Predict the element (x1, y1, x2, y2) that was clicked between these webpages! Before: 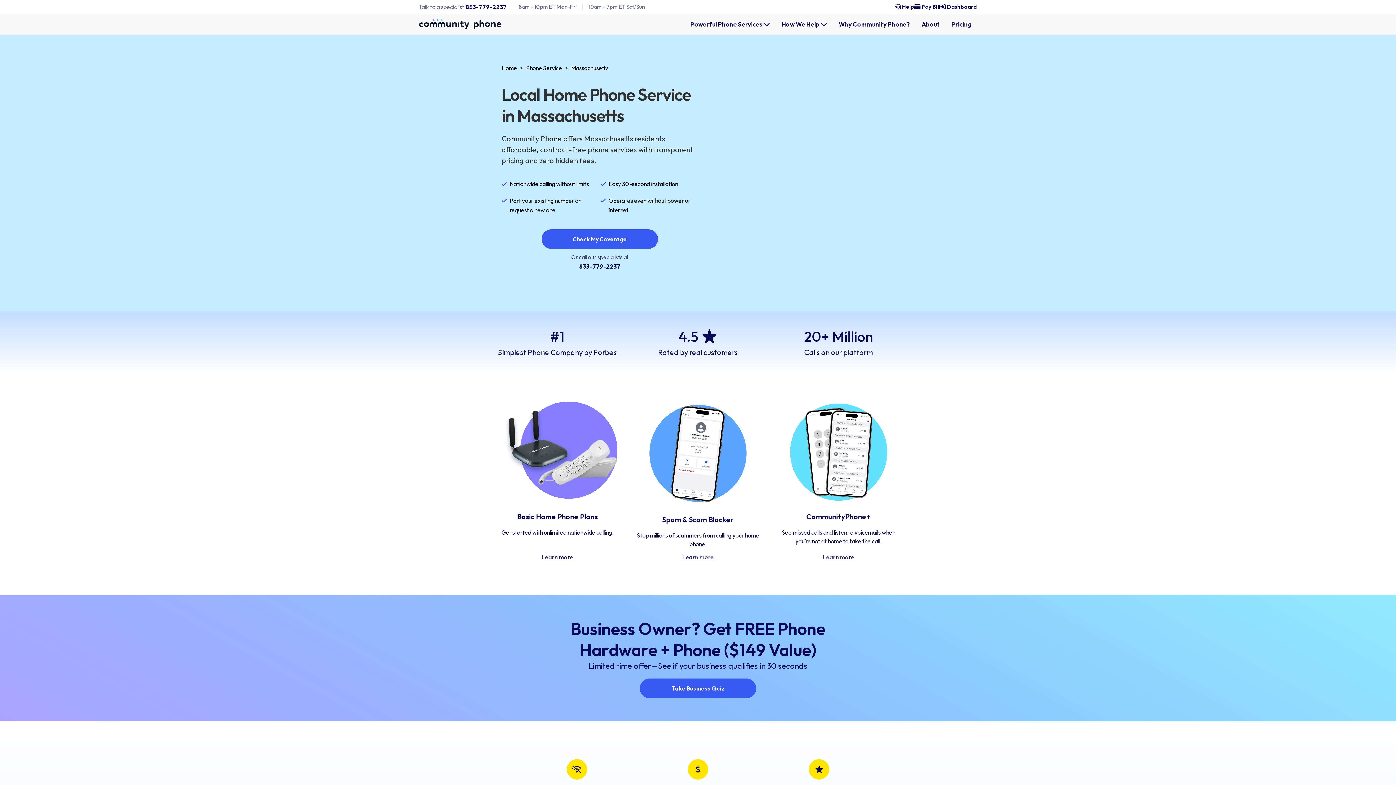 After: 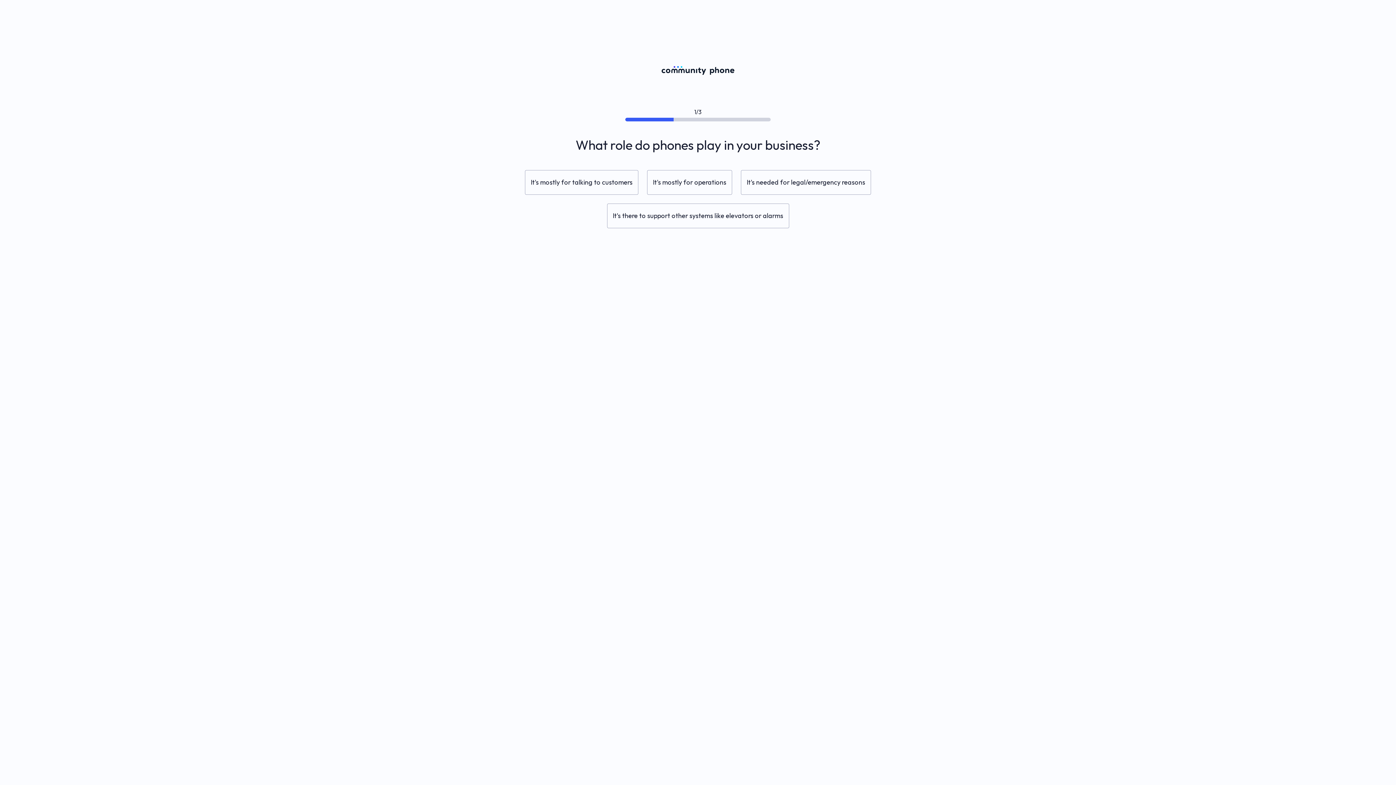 Action: label: Take Business Quiz bbox: (640, 678, 756, 698)